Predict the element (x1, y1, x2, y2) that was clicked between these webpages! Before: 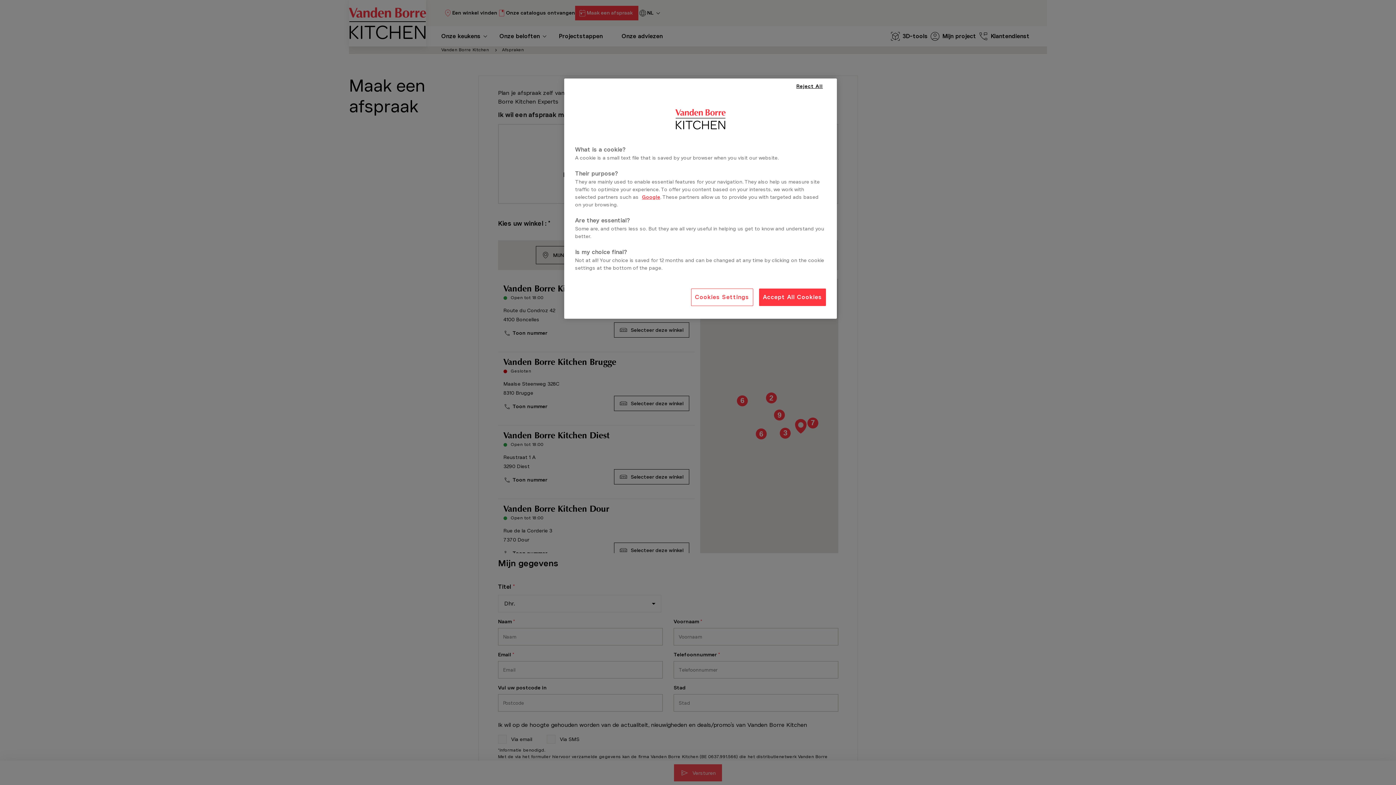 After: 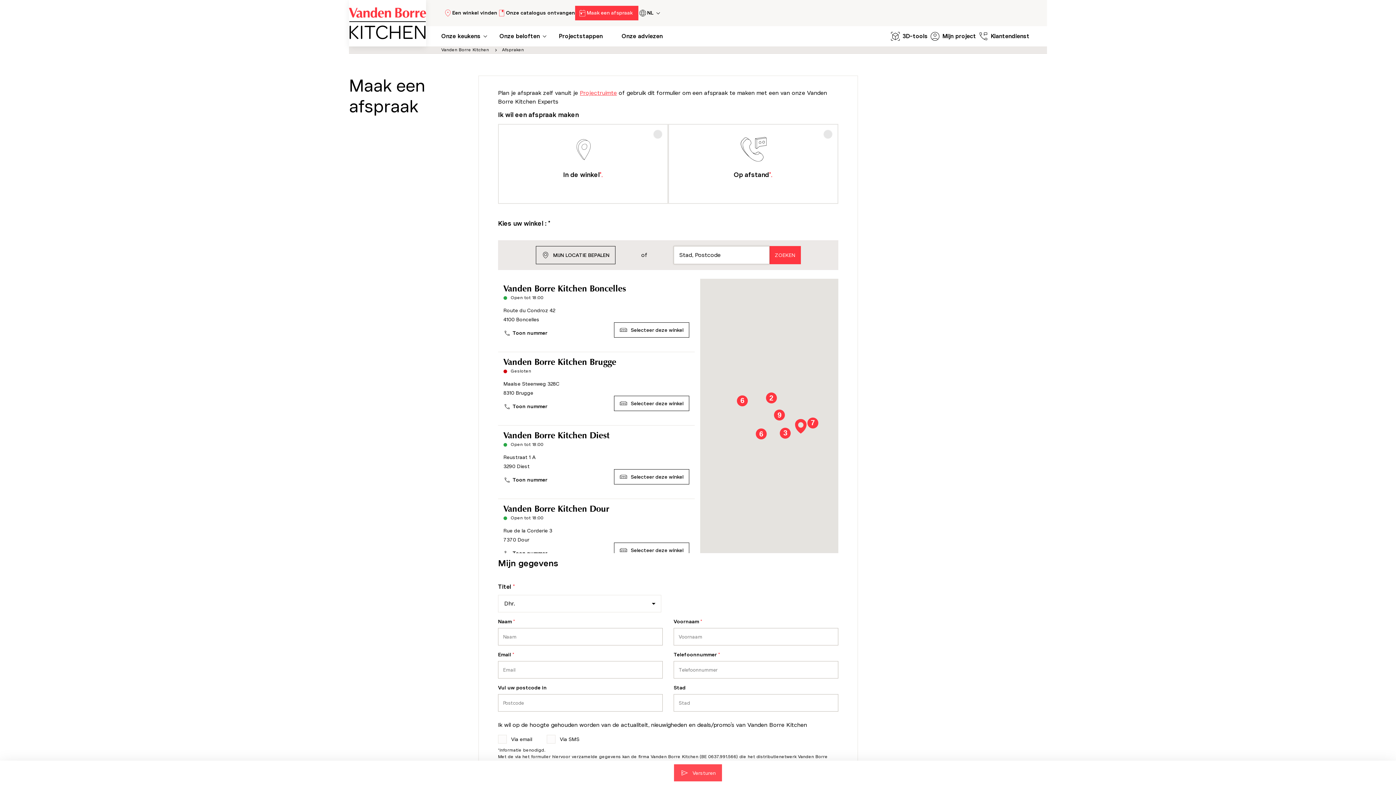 Action: bbox: (759, 288, 826, 306) label: Accept All Cookies